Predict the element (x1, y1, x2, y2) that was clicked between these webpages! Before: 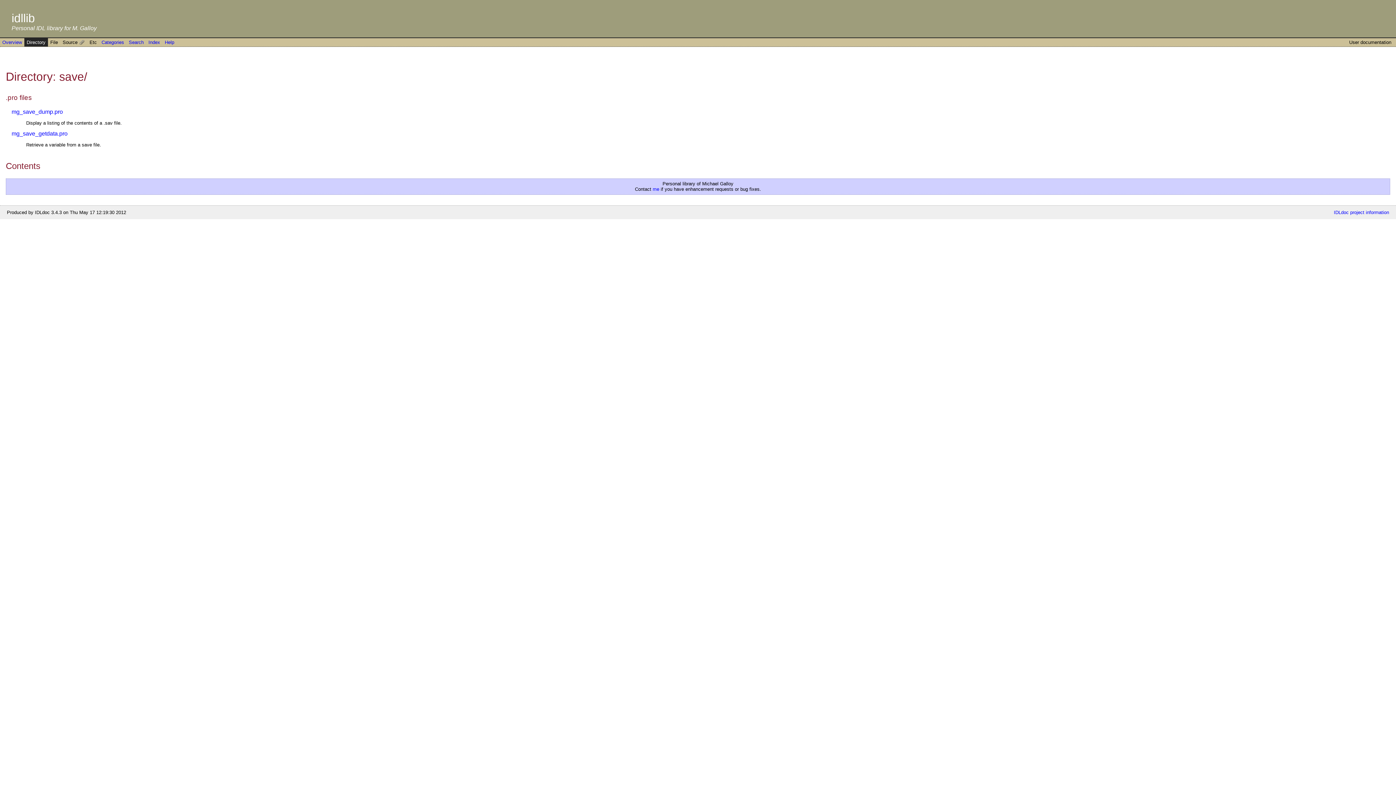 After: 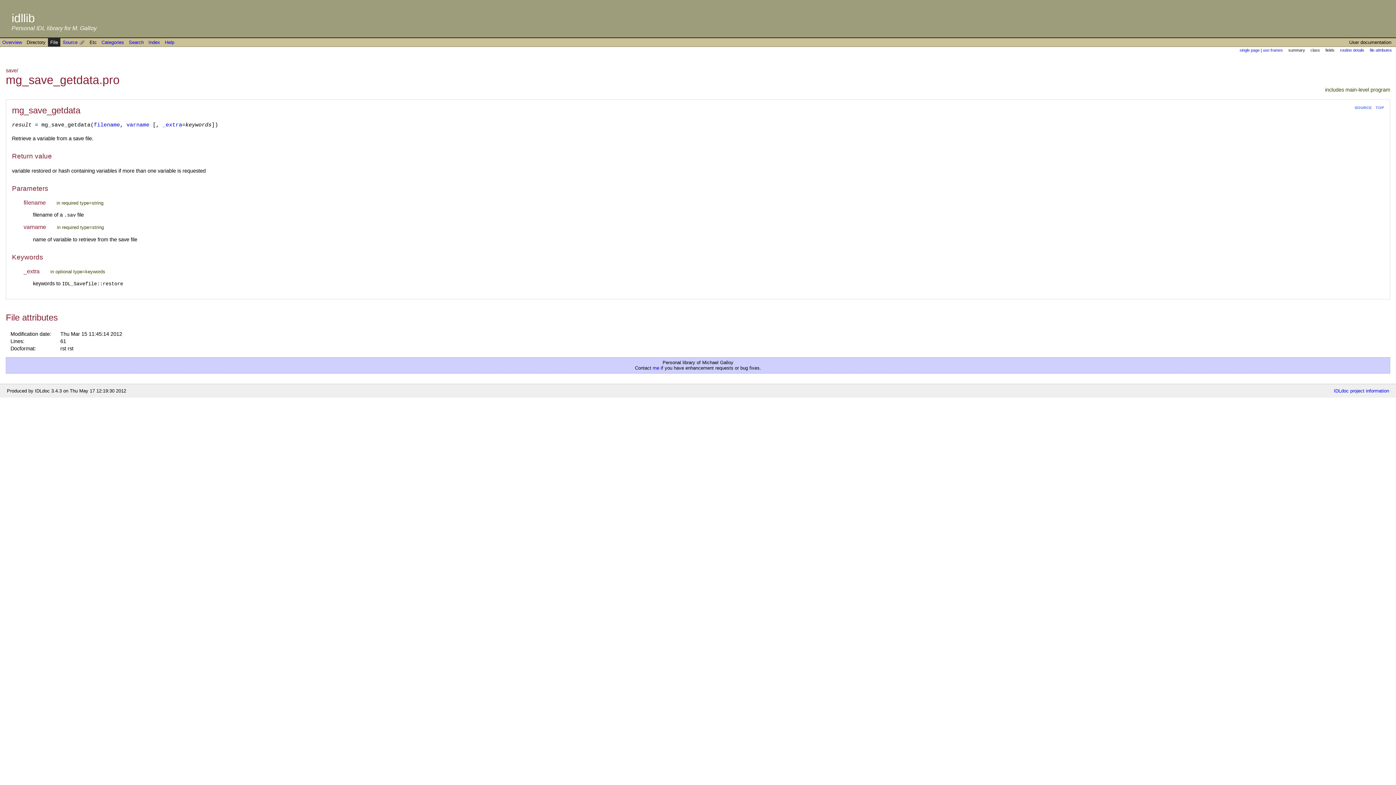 Action: bbox: (11, 130, 67, 136) label: mg_save_getdata.pro